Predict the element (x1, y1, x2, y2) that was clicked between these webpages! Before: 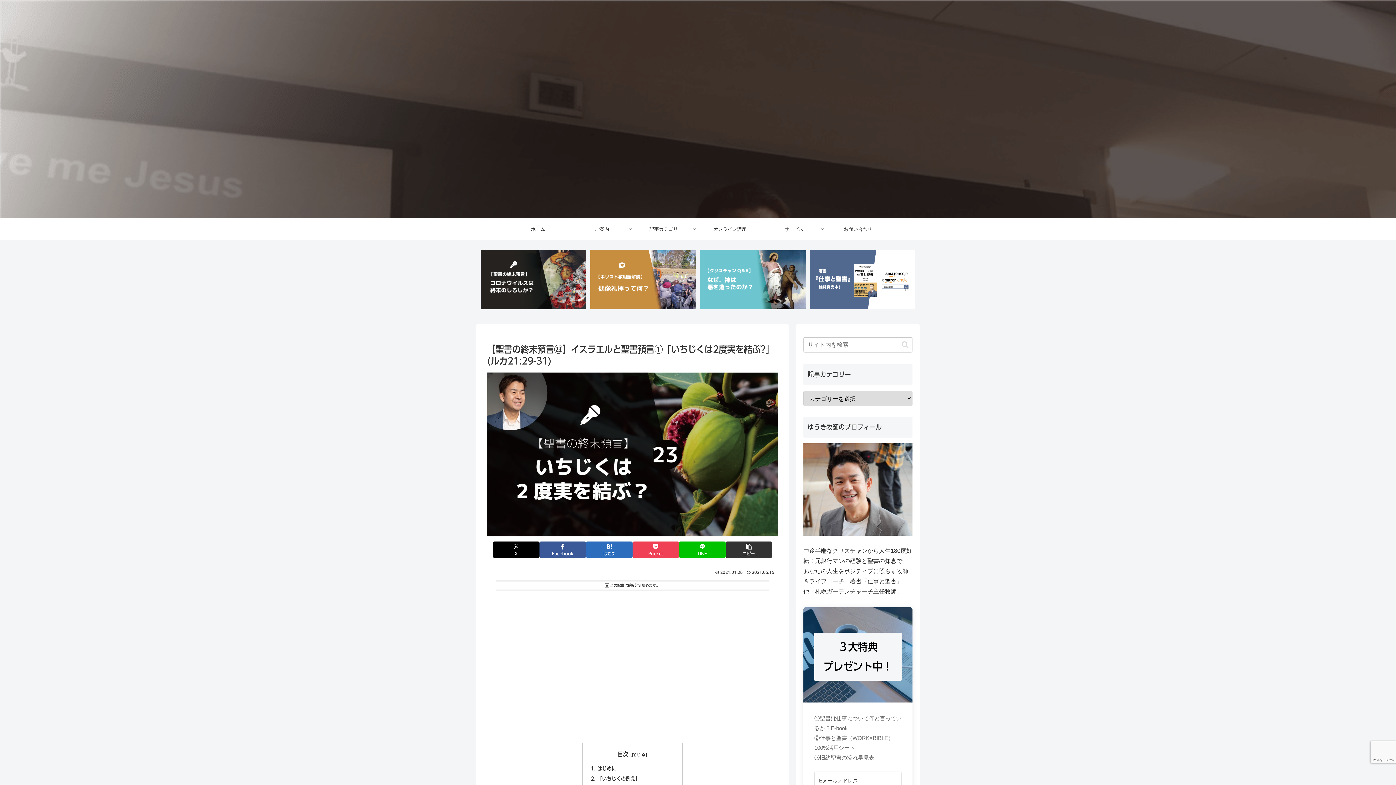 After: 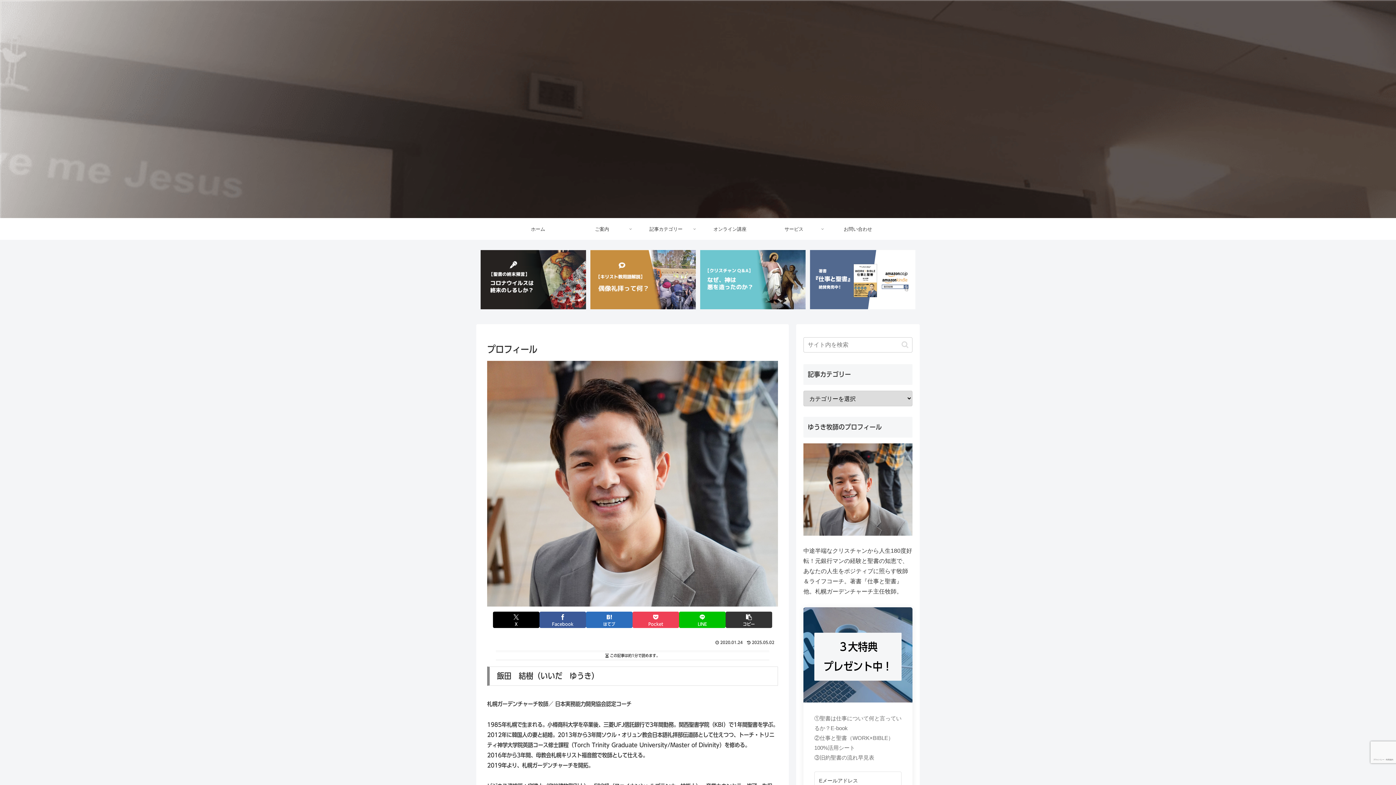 Action: bbox: (803, 486, 912, 492)